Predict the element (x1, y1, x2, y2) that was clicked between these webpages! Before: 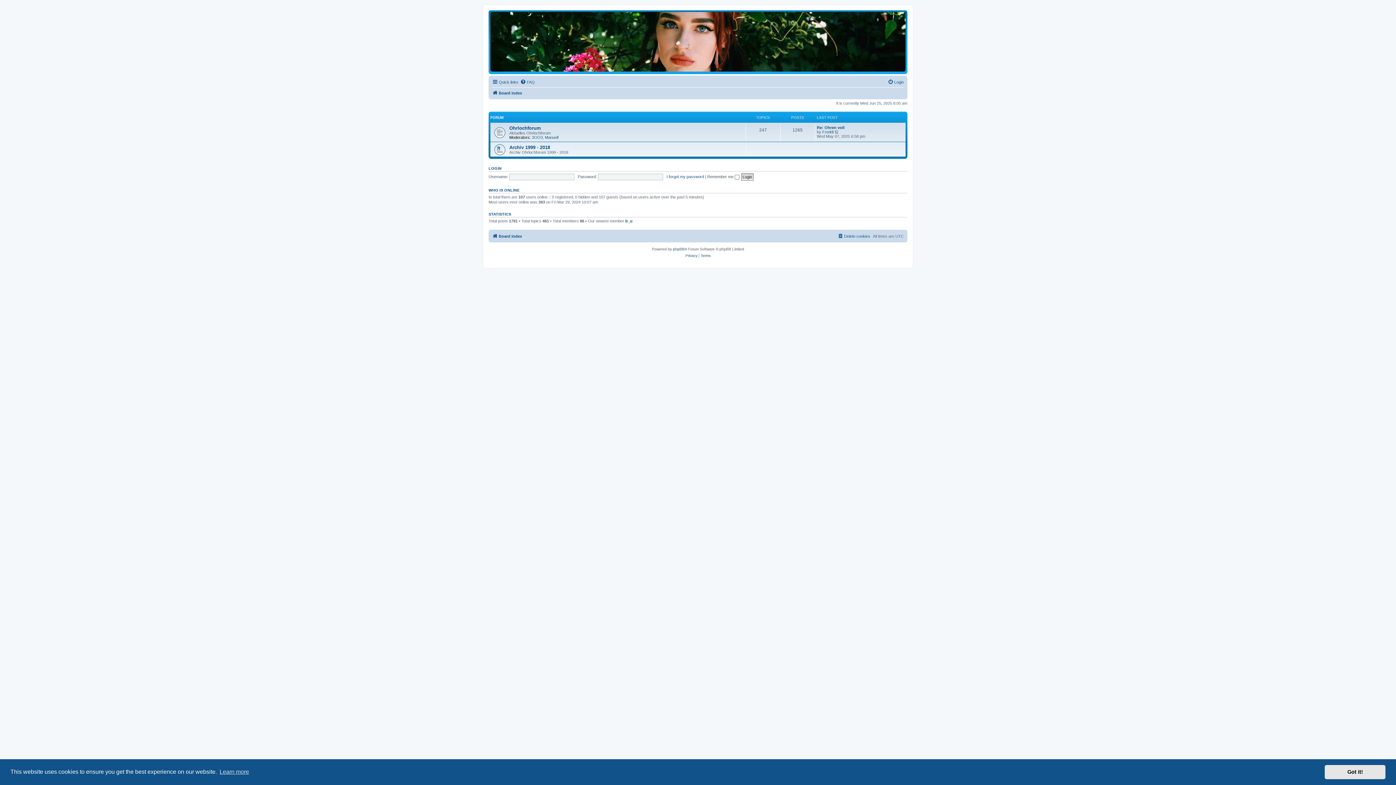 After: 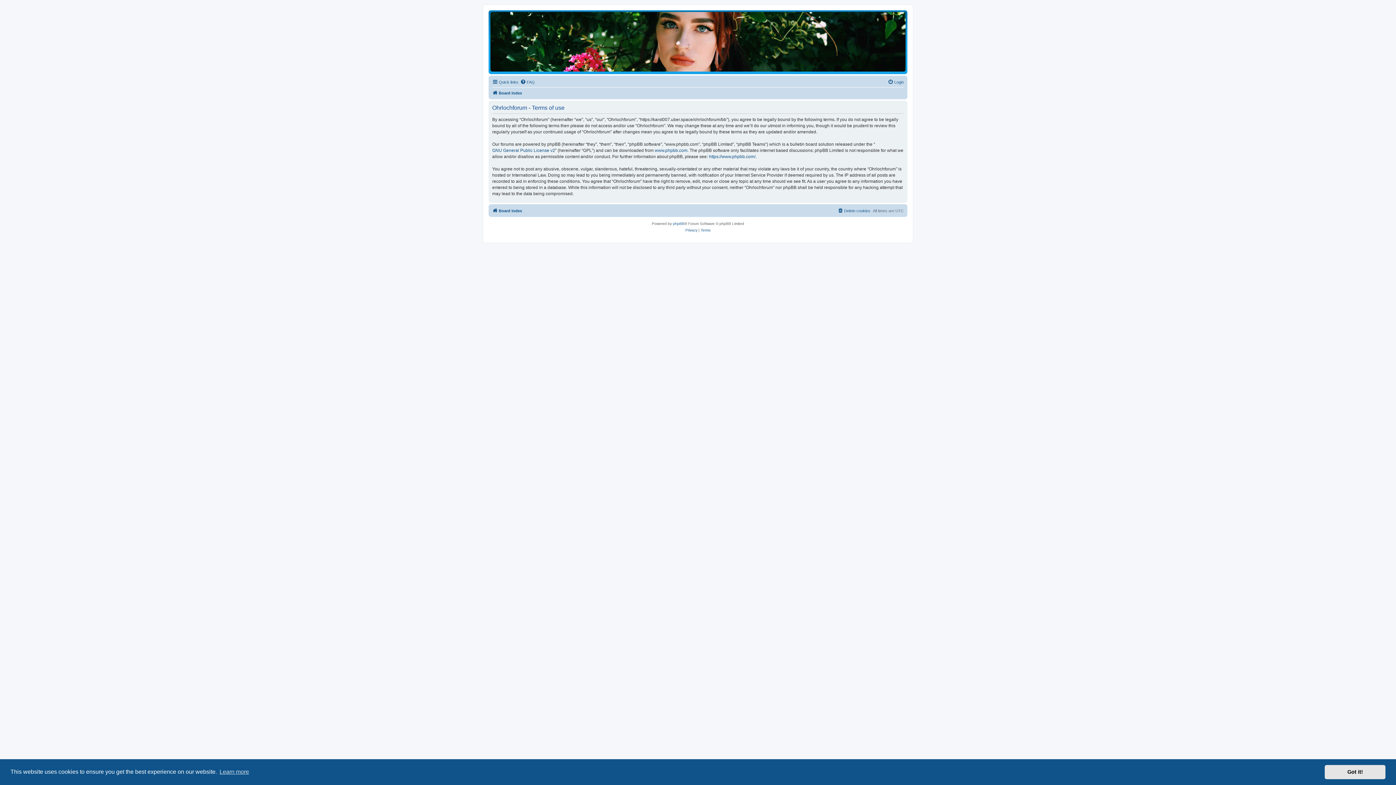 Action: bbox: (700, 252, 710, 259) label: Terms